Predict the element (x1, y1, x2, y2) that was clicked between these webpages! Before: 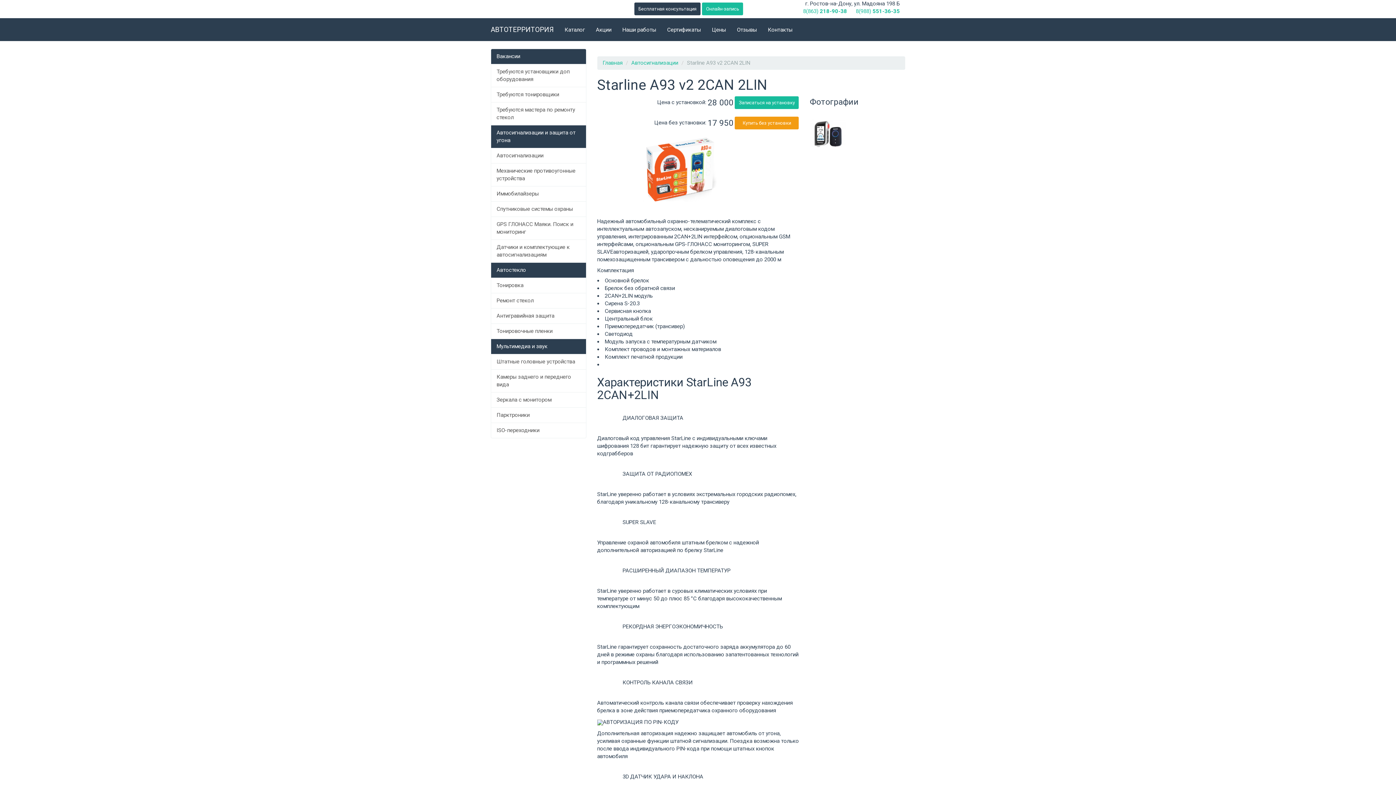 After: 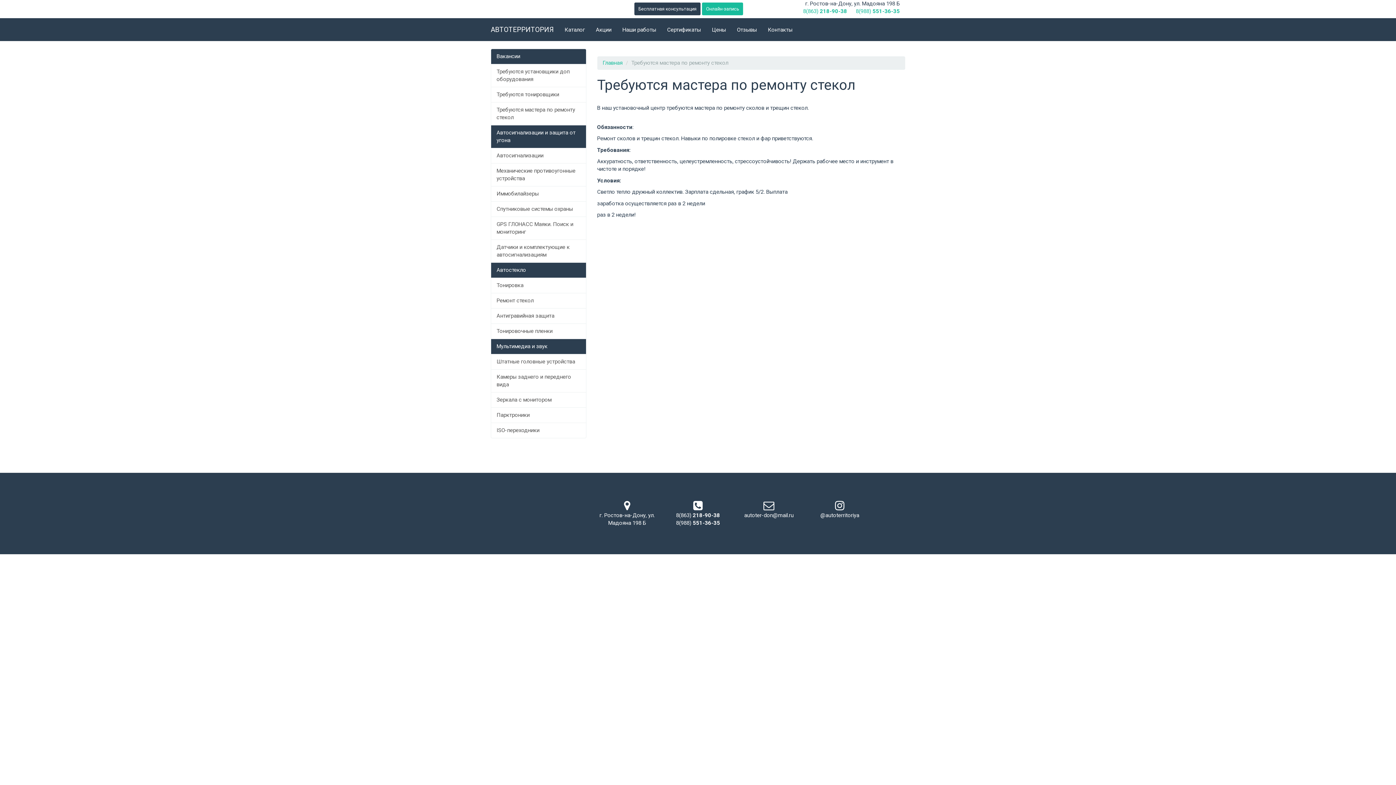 Action: label: Требуются мастера по ремонту стекол bbox: (490, 102, 586, 125)